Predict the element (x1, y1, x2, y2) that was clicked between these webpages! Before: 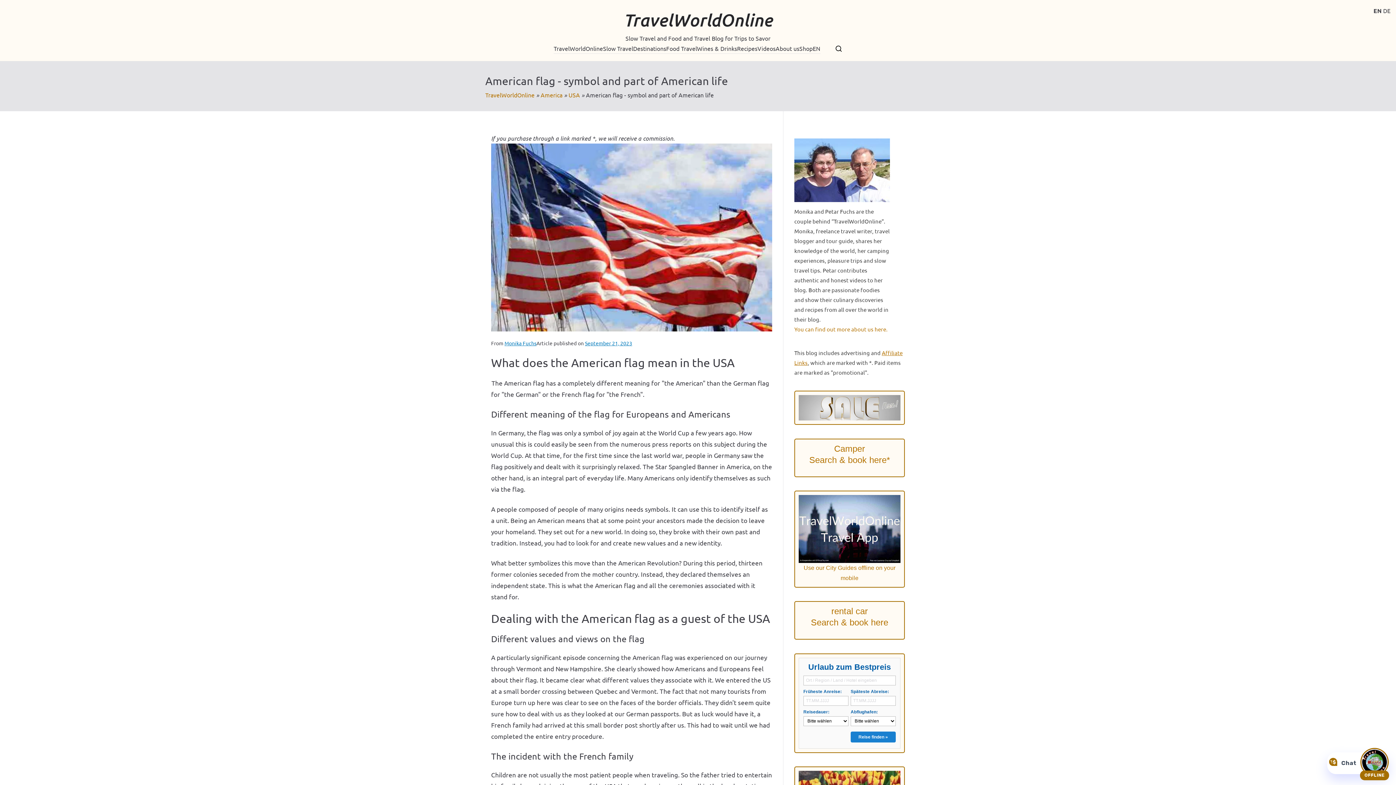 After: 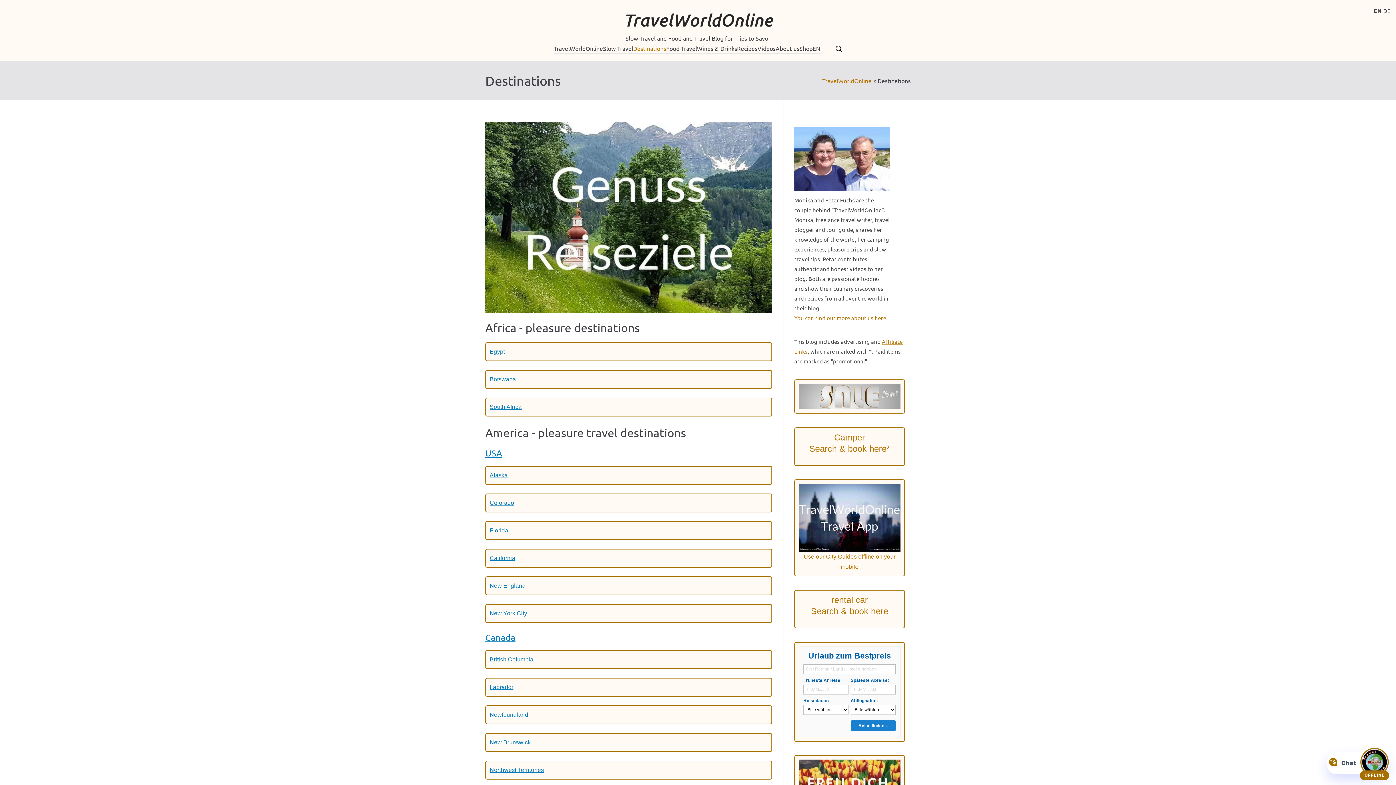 Action: bbox: (633, 43, 666, 53) label: Destinations